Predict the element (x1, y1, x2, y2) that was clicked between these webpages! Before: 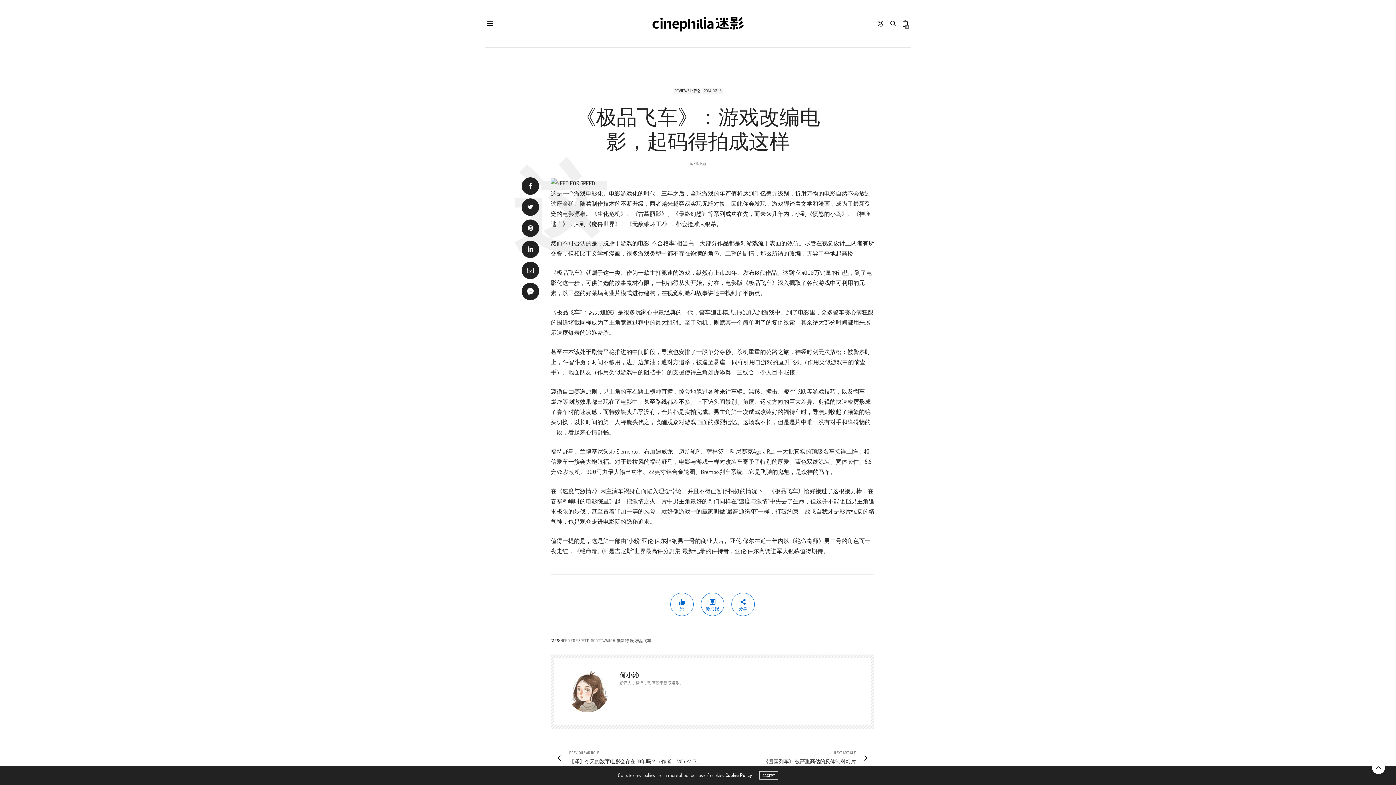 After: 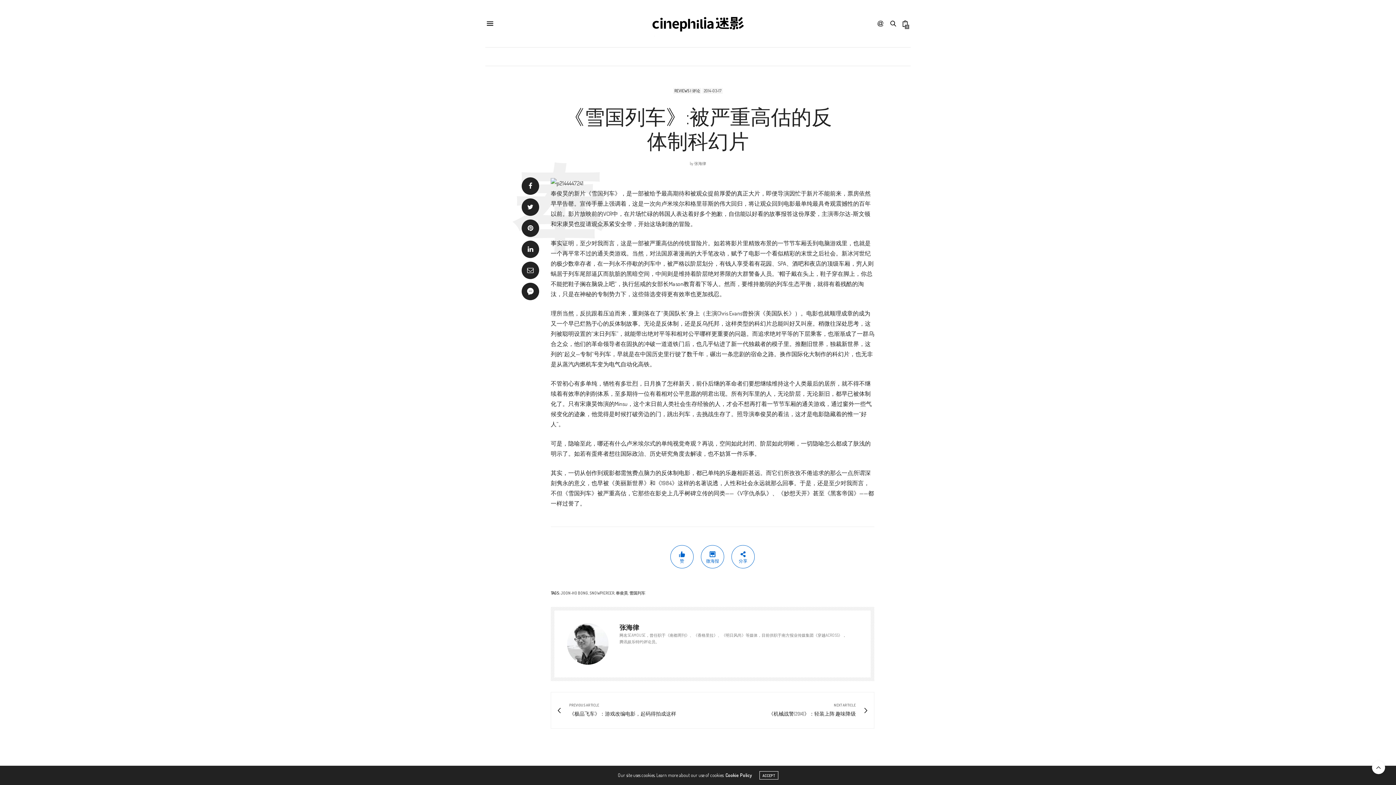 Action: bbox: (718, 751, 863, 765) label: NEXT ARTICLE
《雪国列车》:被严重高估的反体制科幻片